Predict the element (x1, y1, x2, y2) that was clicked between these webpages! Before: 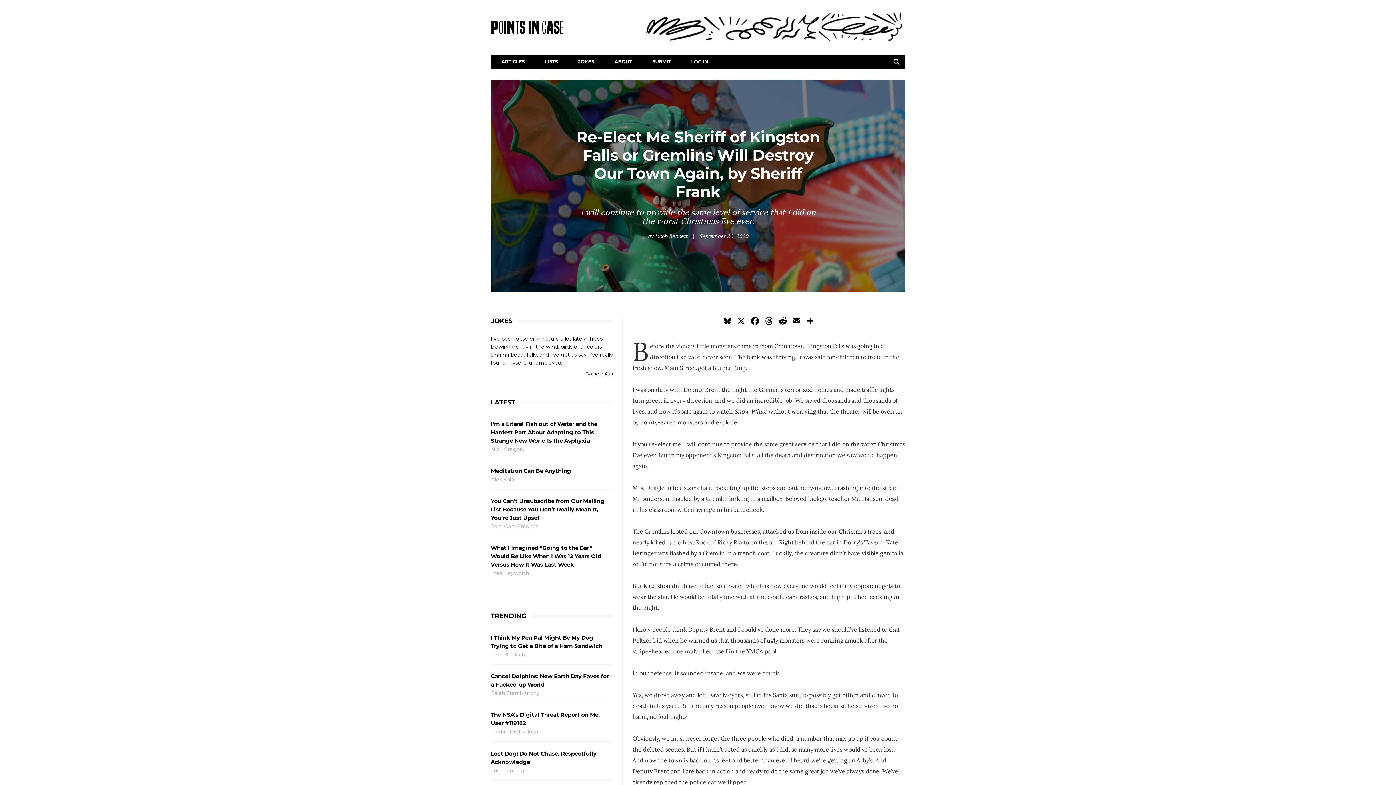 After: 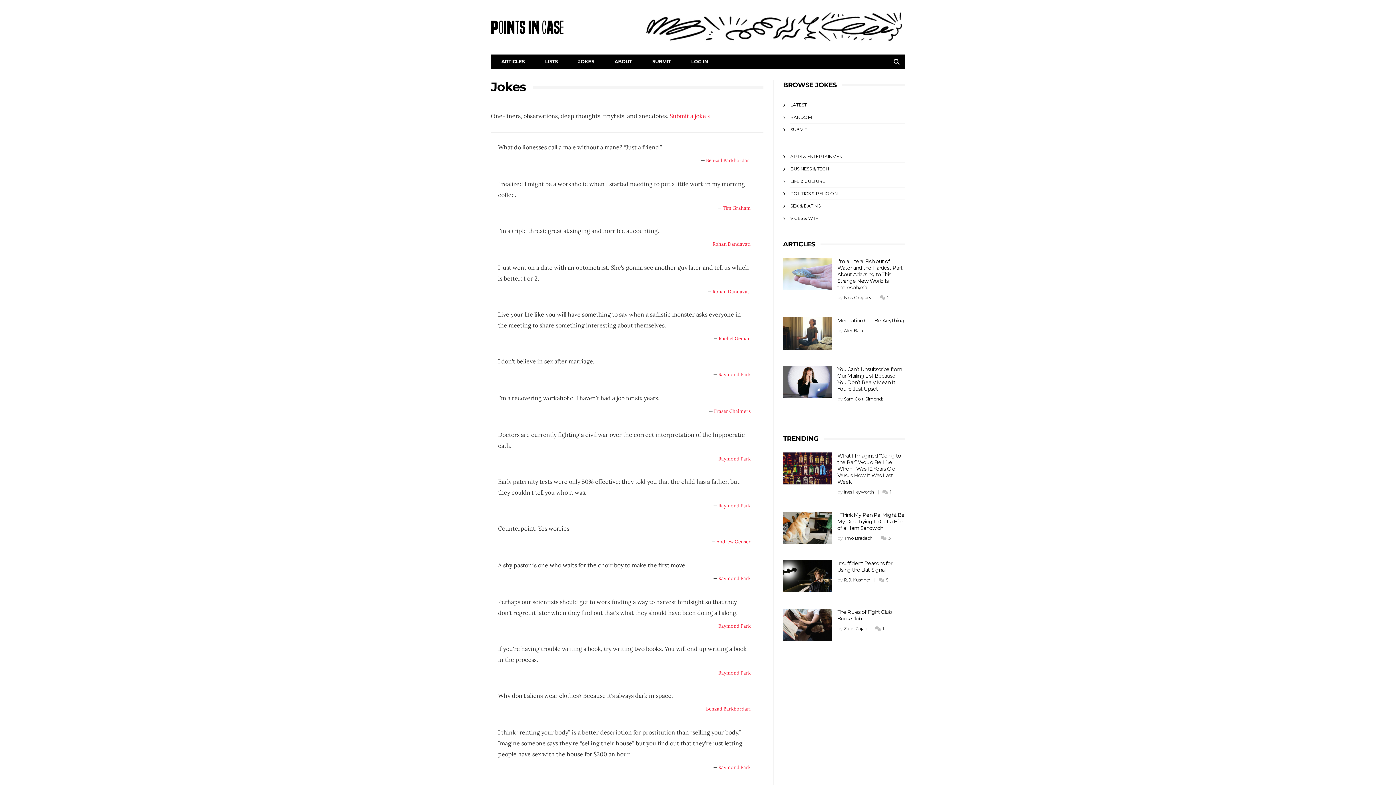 Action: bbox: (568, 54, 604, 68) label: JOKES